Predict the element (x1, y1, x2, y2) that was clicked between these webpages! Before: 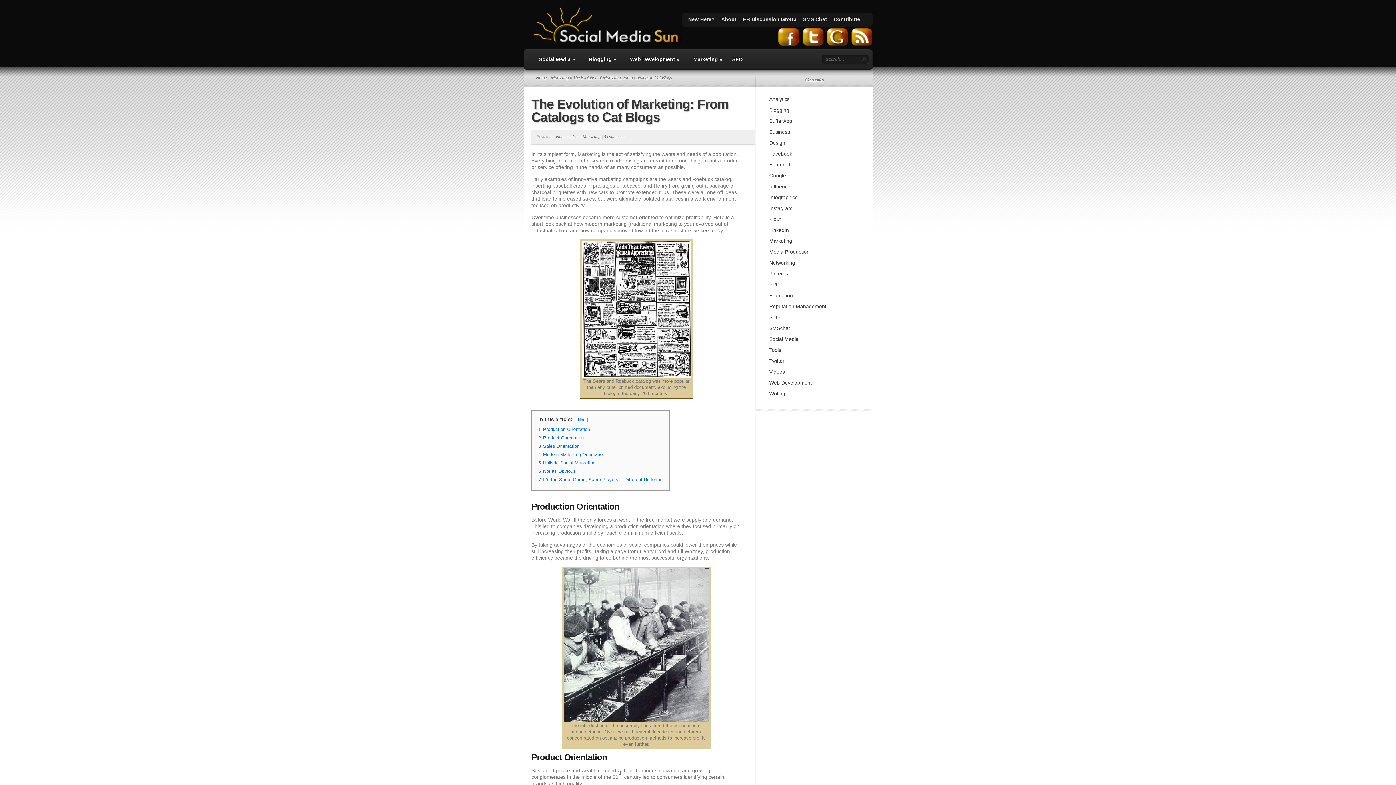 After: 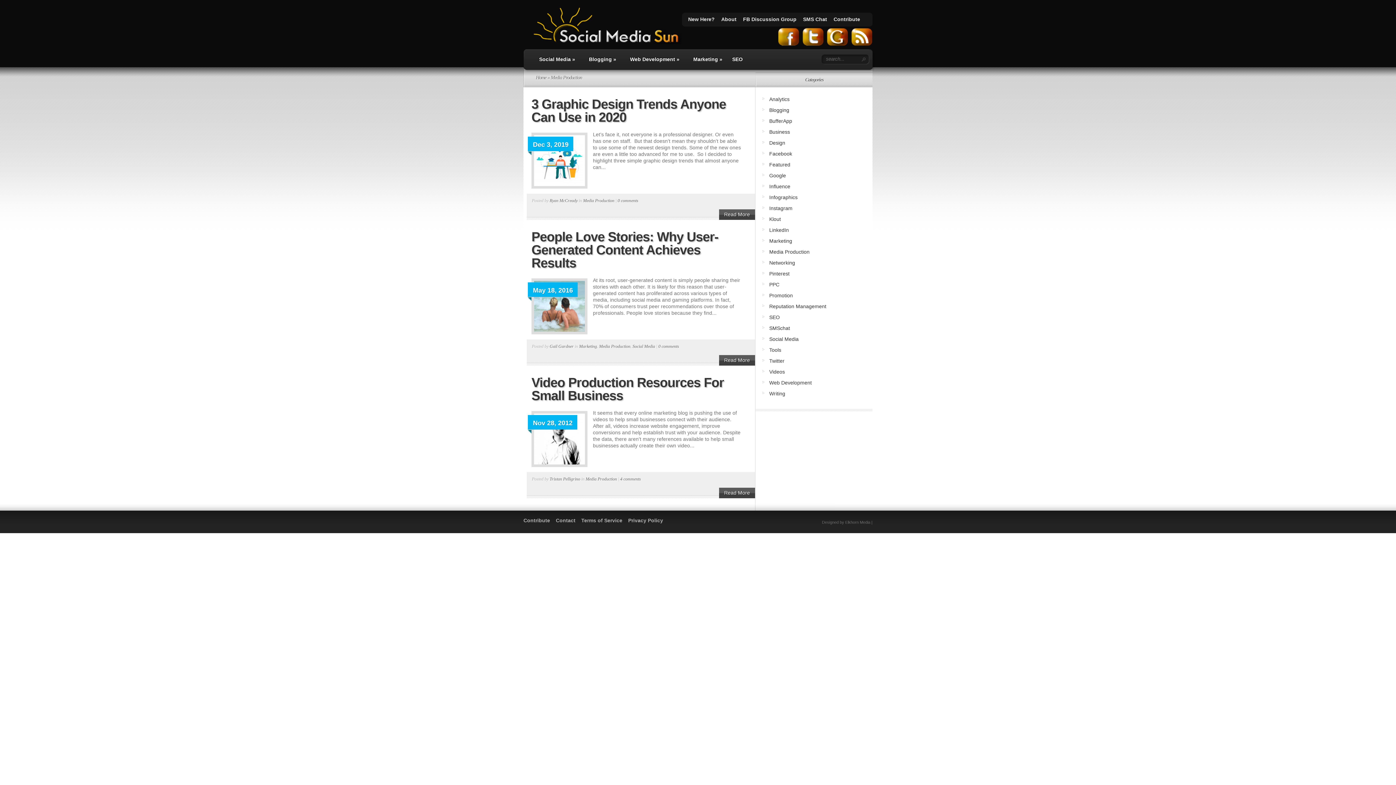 Action: bbox: (769, 249, 809, 254) label: Media Production